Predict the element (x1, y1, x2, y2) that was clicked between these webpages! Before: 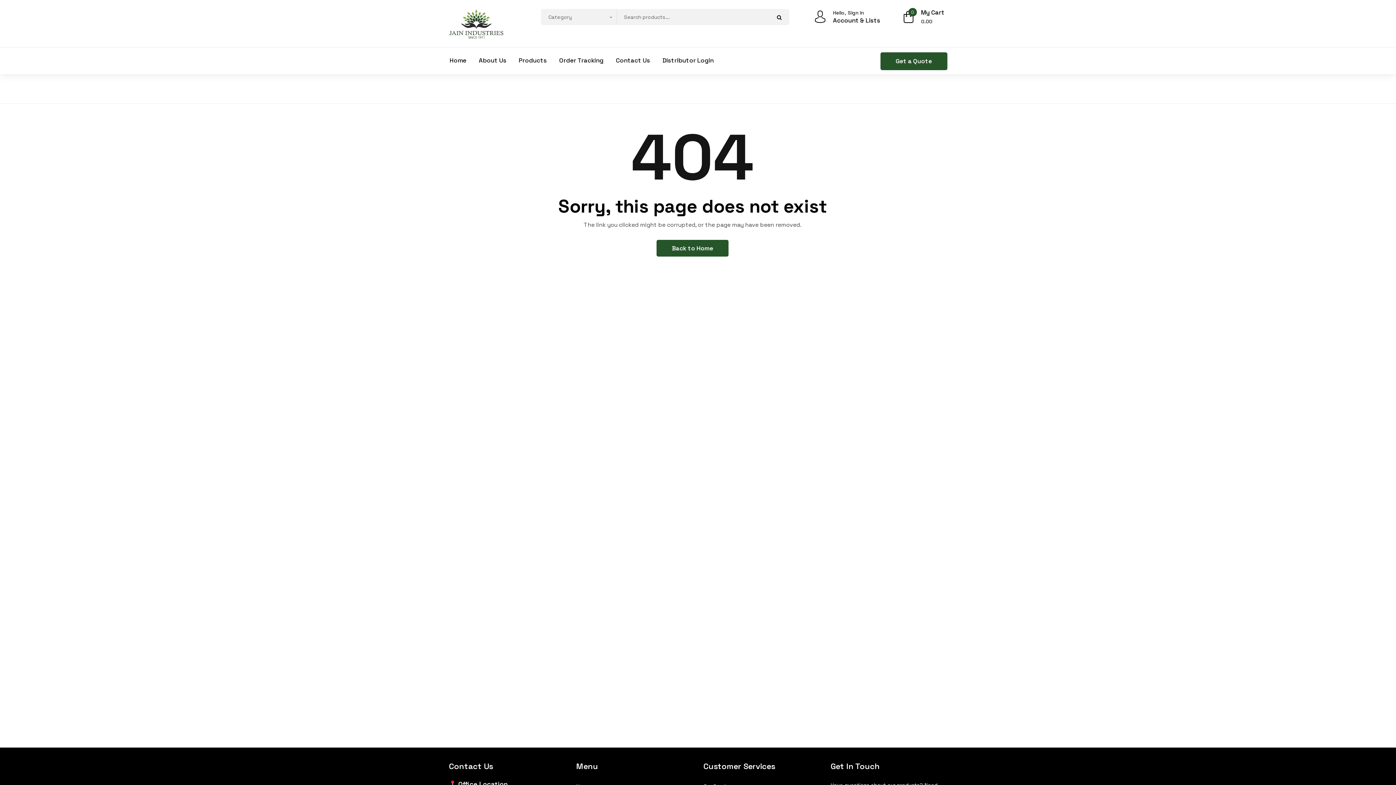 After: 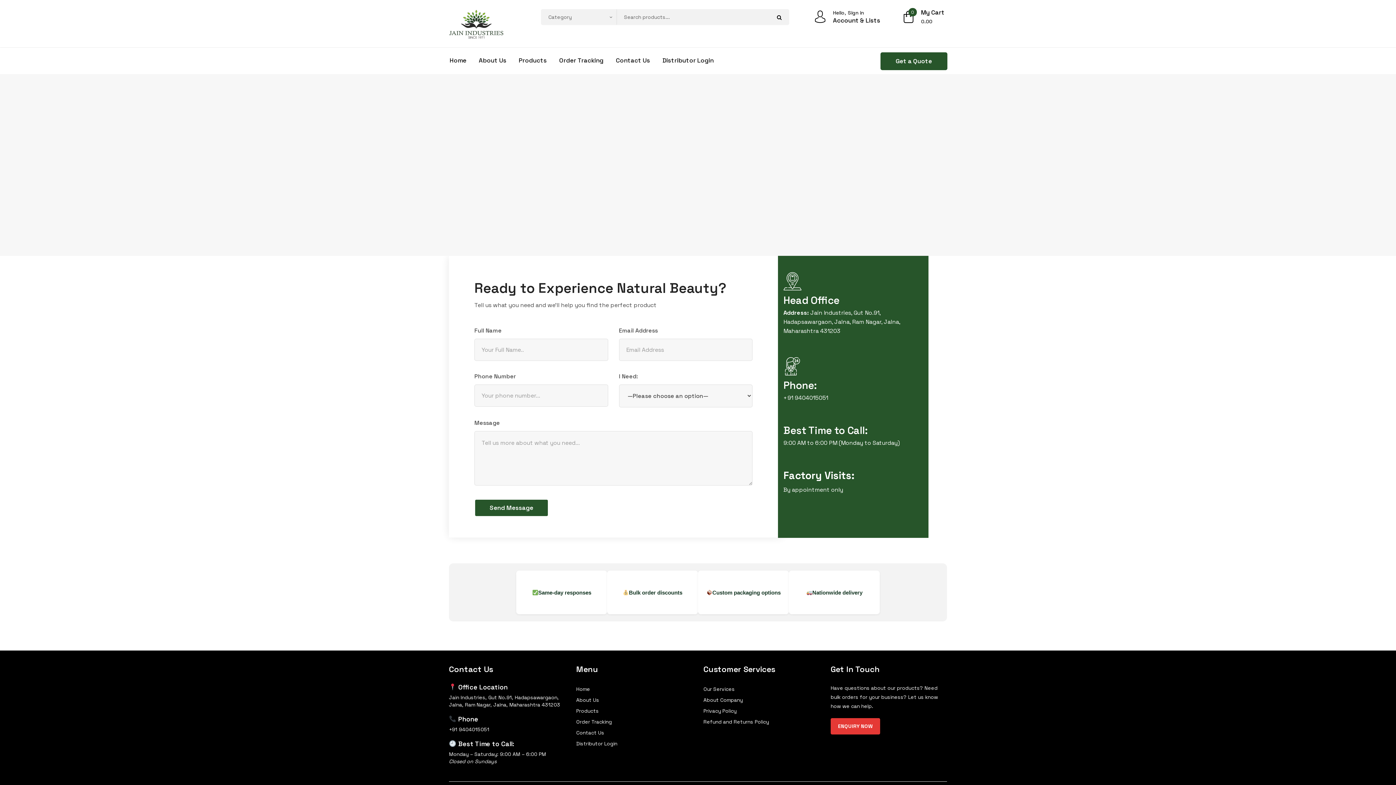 Action: bbox: (609, 53, 656, 67) label: Contact Us